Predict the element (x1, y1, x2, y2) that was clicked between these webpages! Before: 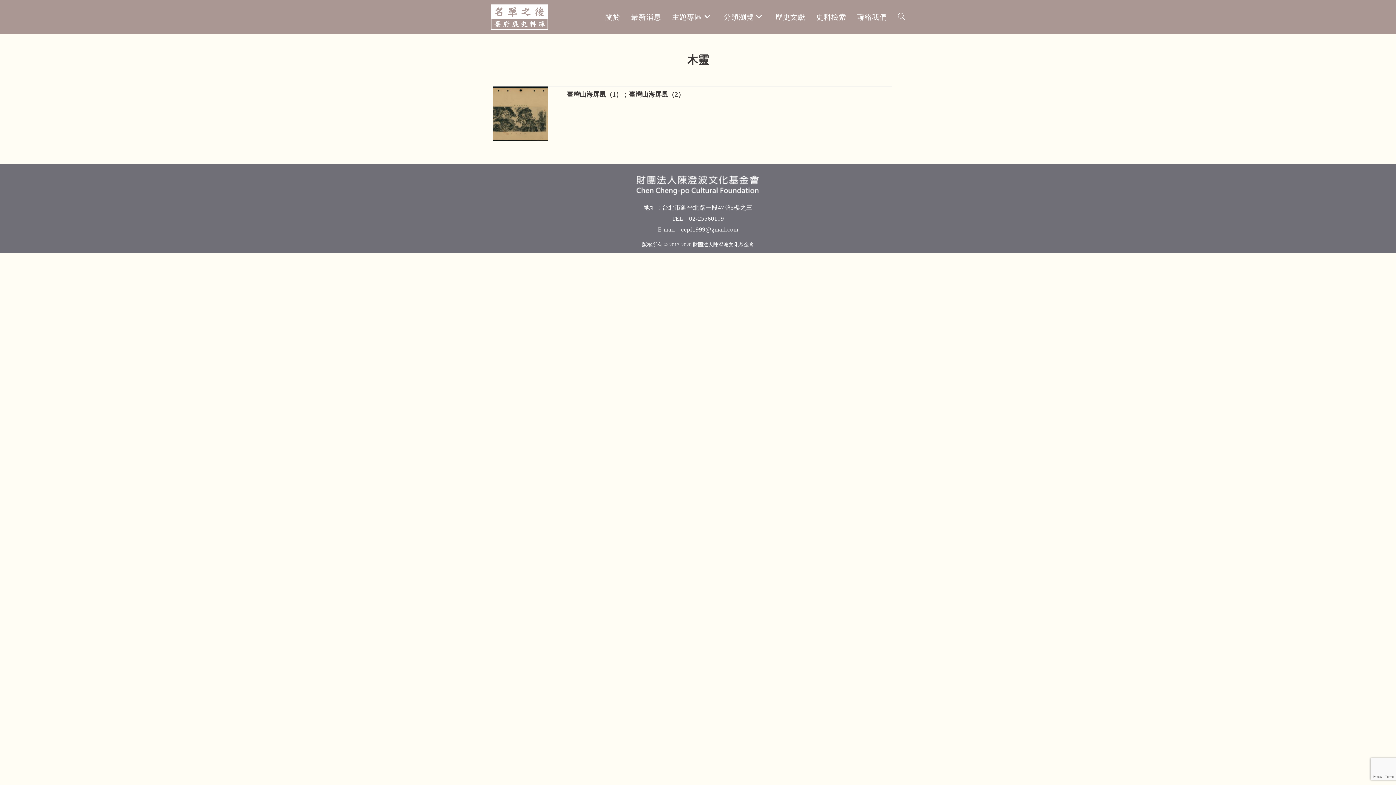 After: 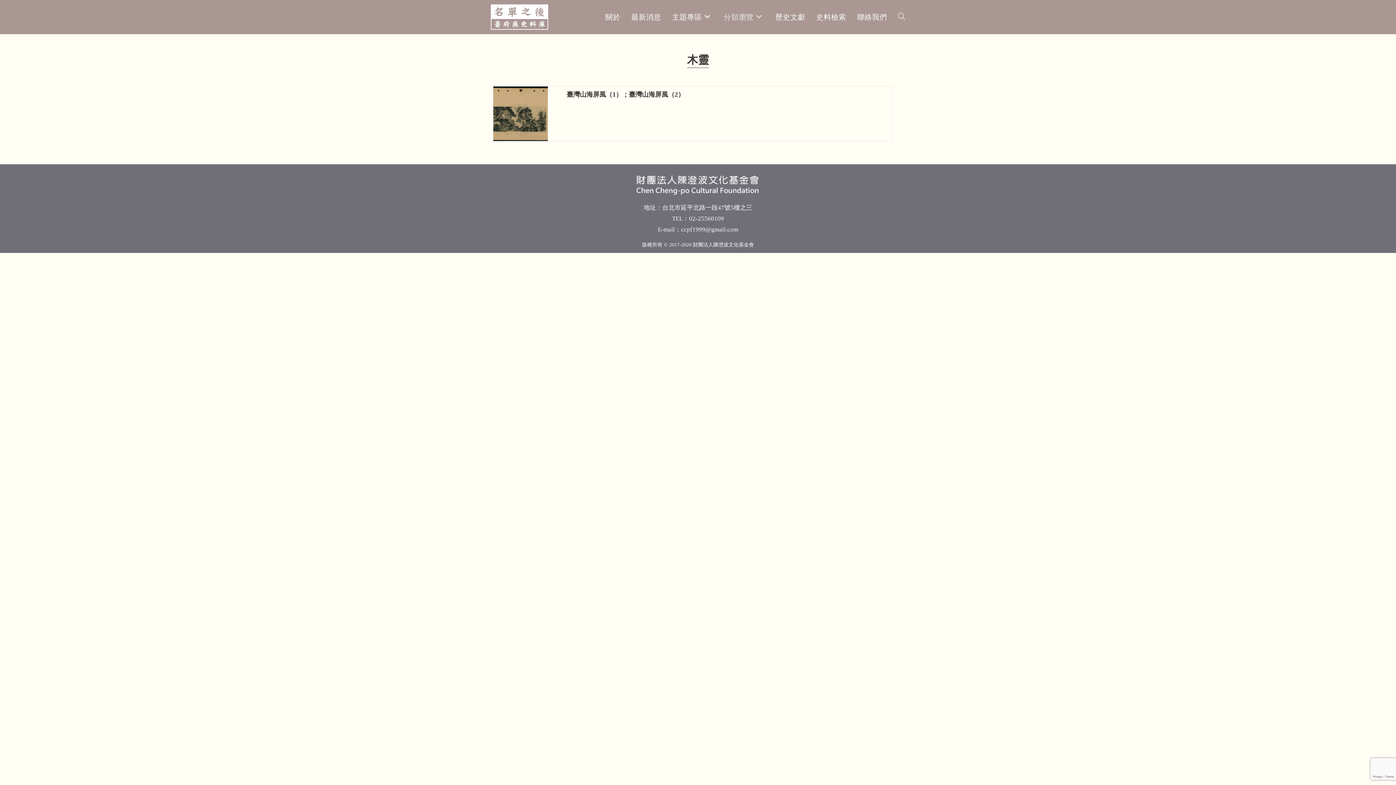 Action: label: 分類瀏覽 bbox: (718, 3, 770, 30)